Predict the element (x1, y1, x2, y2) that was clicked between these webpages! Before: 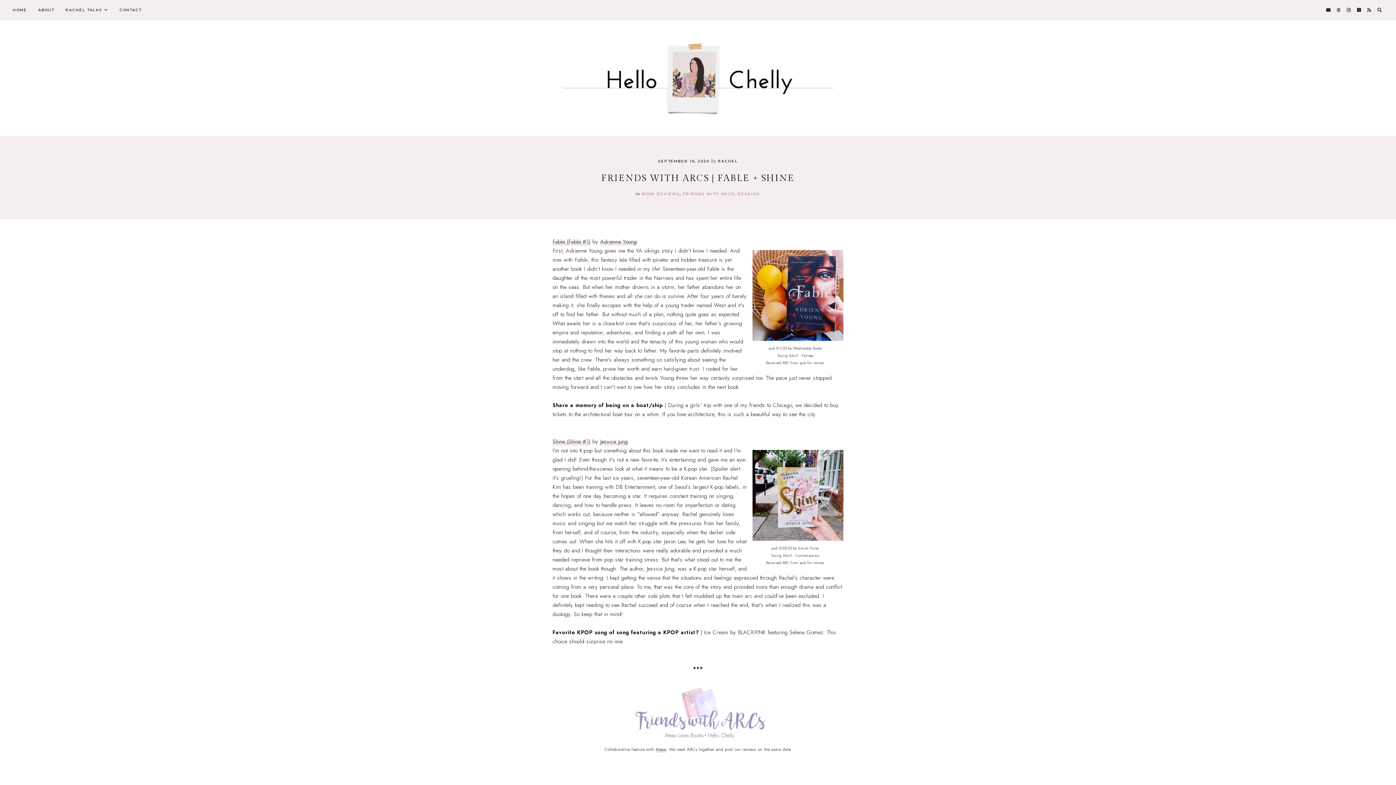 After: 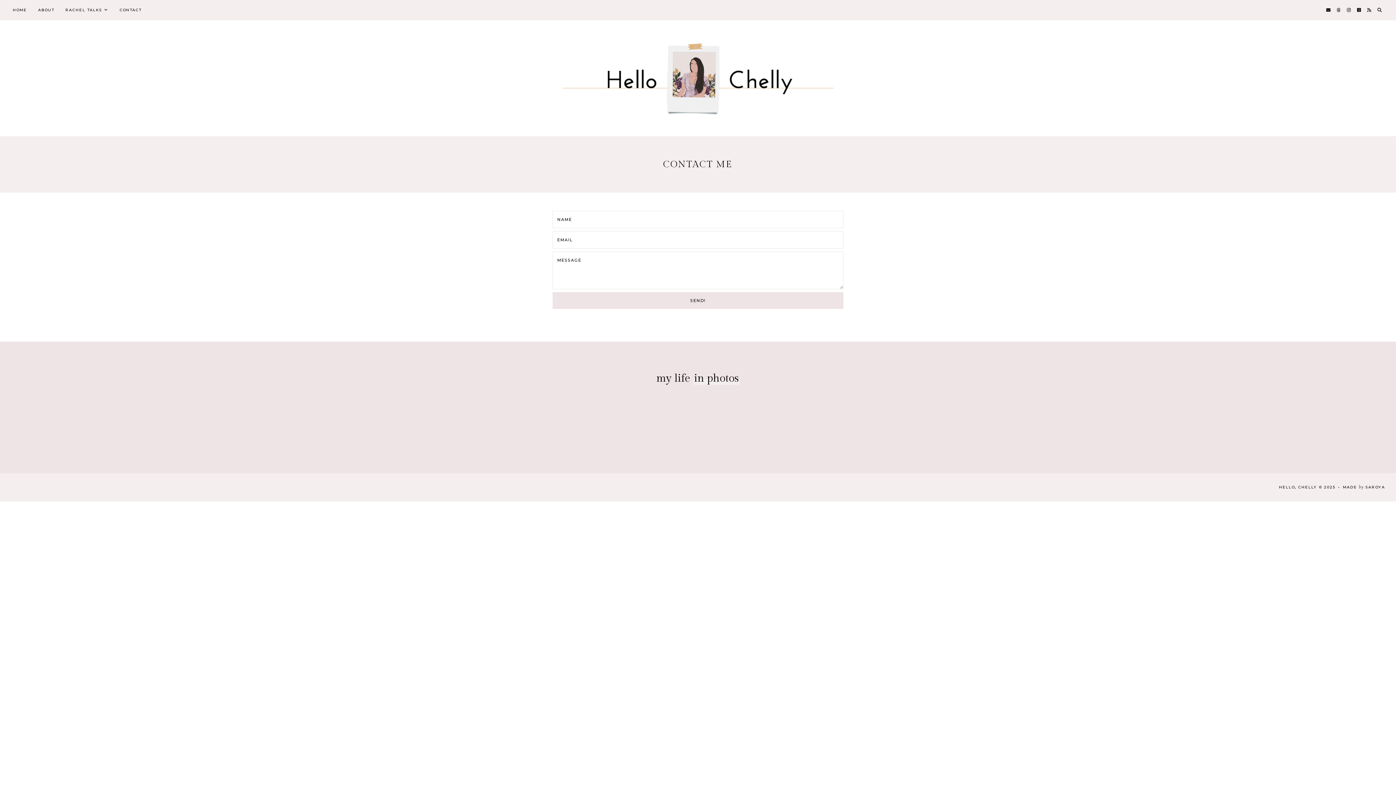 Action: bbox: (114, 0, 146, 20) label: CONTACT